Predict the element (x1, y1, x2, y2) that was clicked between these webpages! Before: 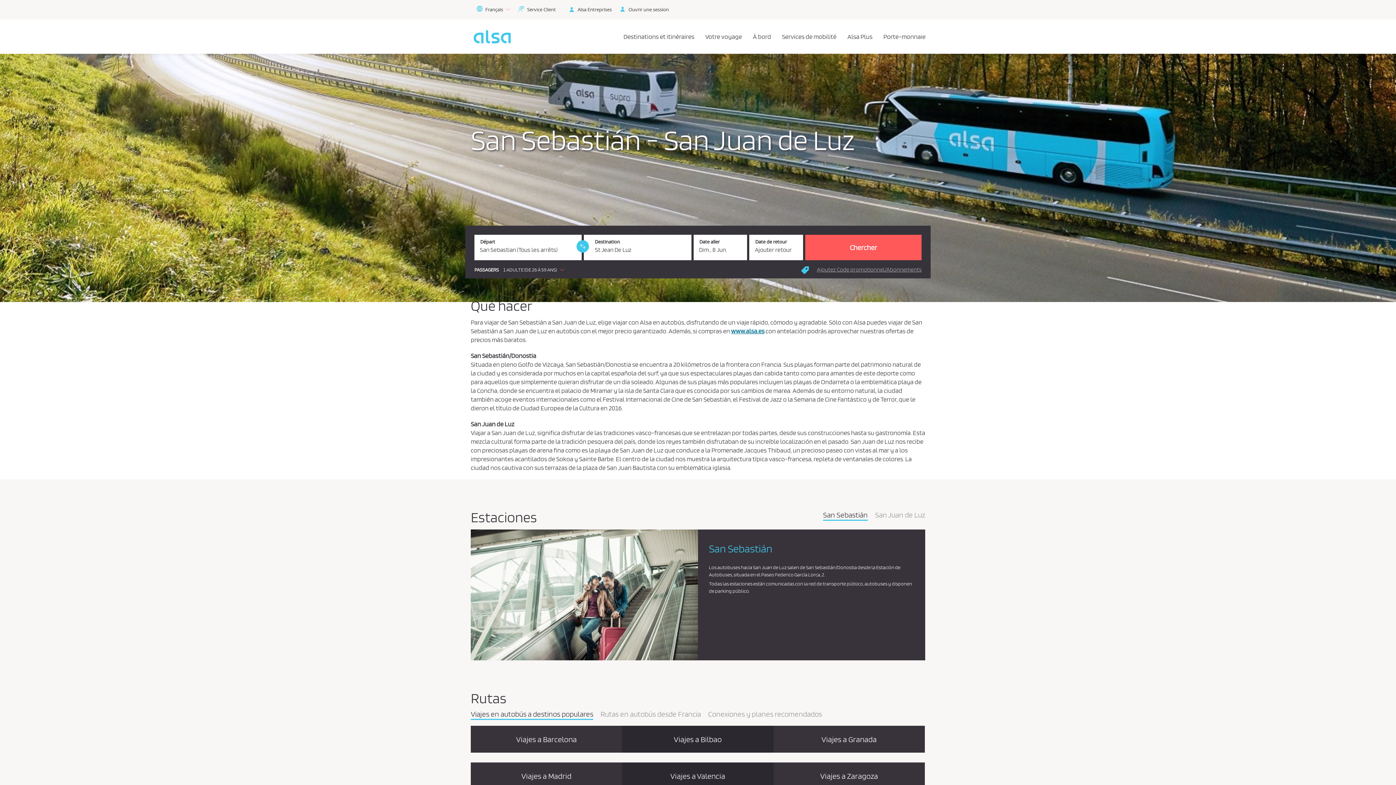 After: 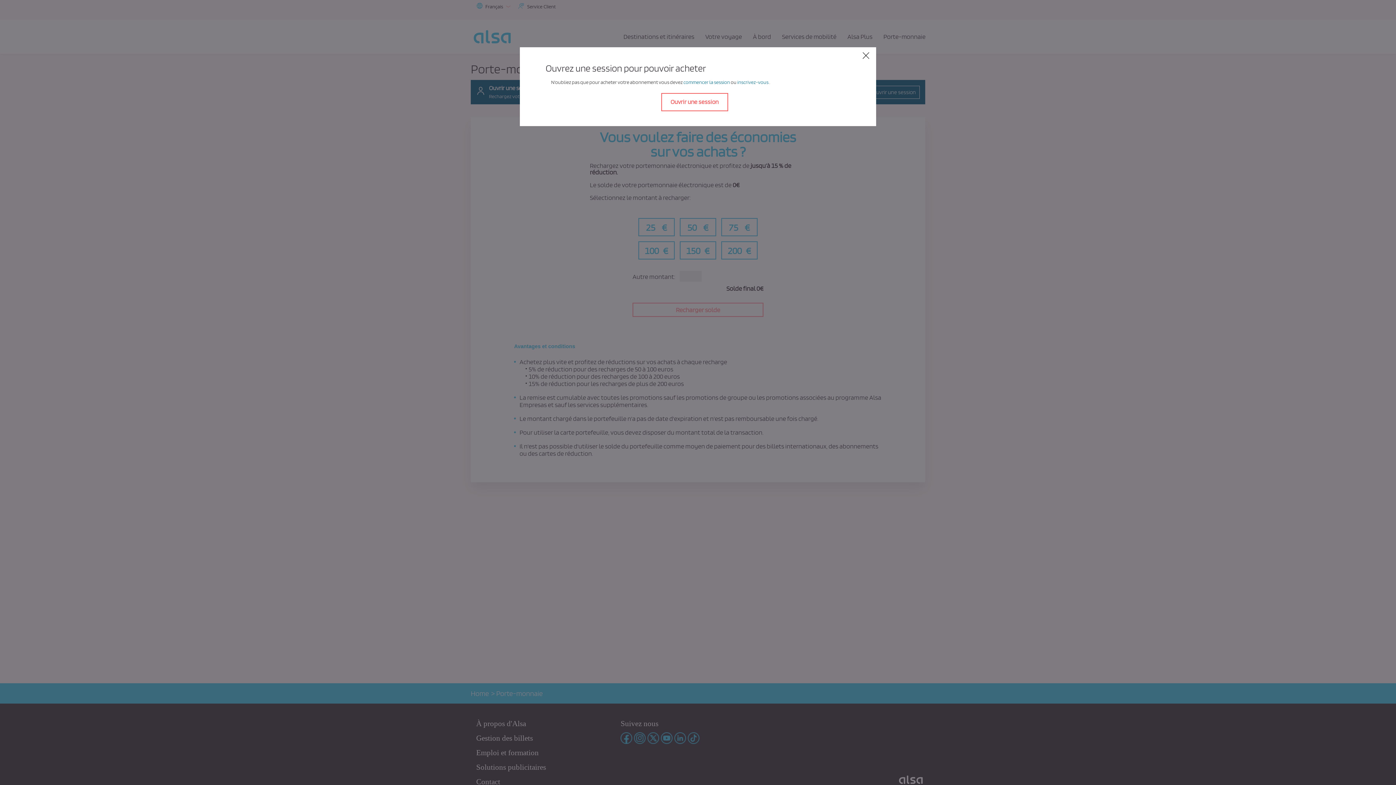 Action: label: Porte-monnaie bbox: (883, 29, 925, 50)